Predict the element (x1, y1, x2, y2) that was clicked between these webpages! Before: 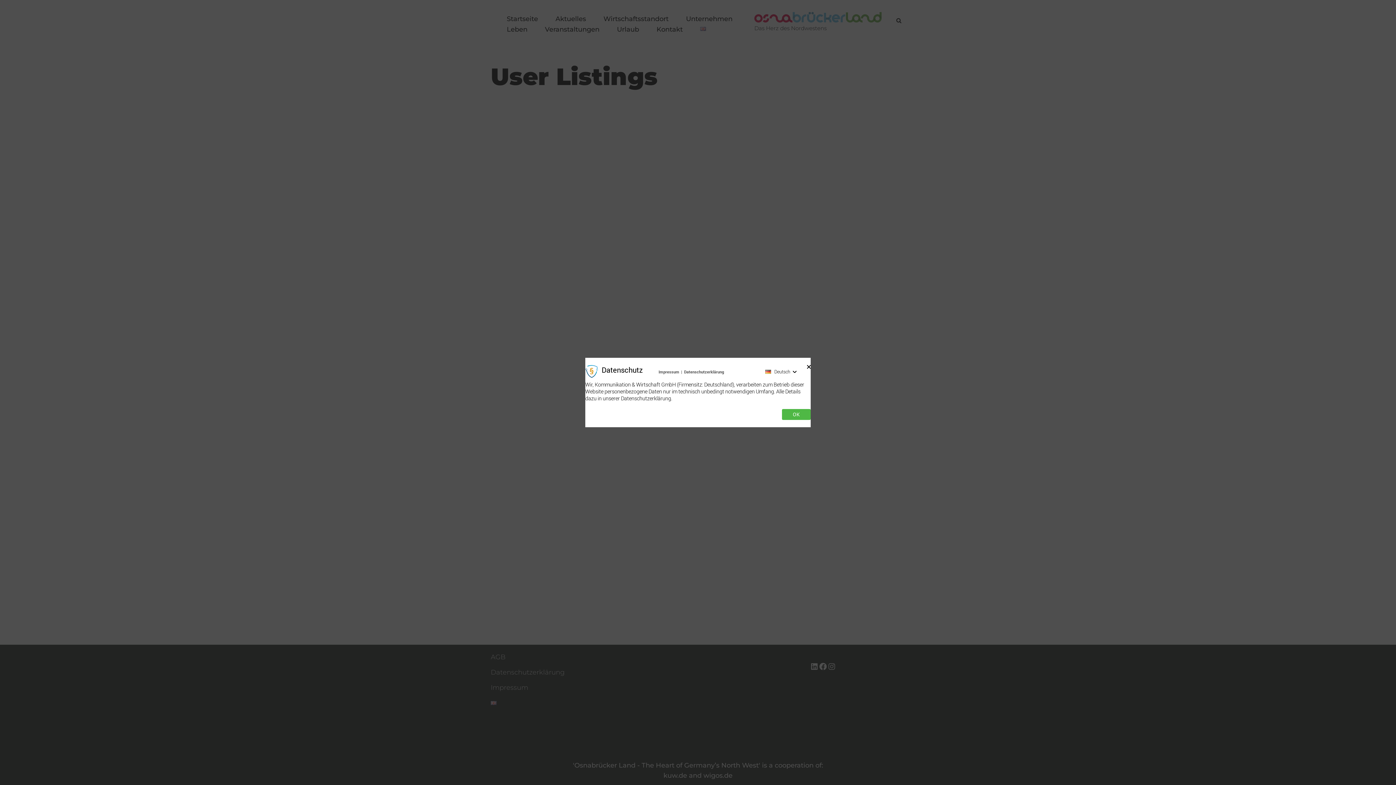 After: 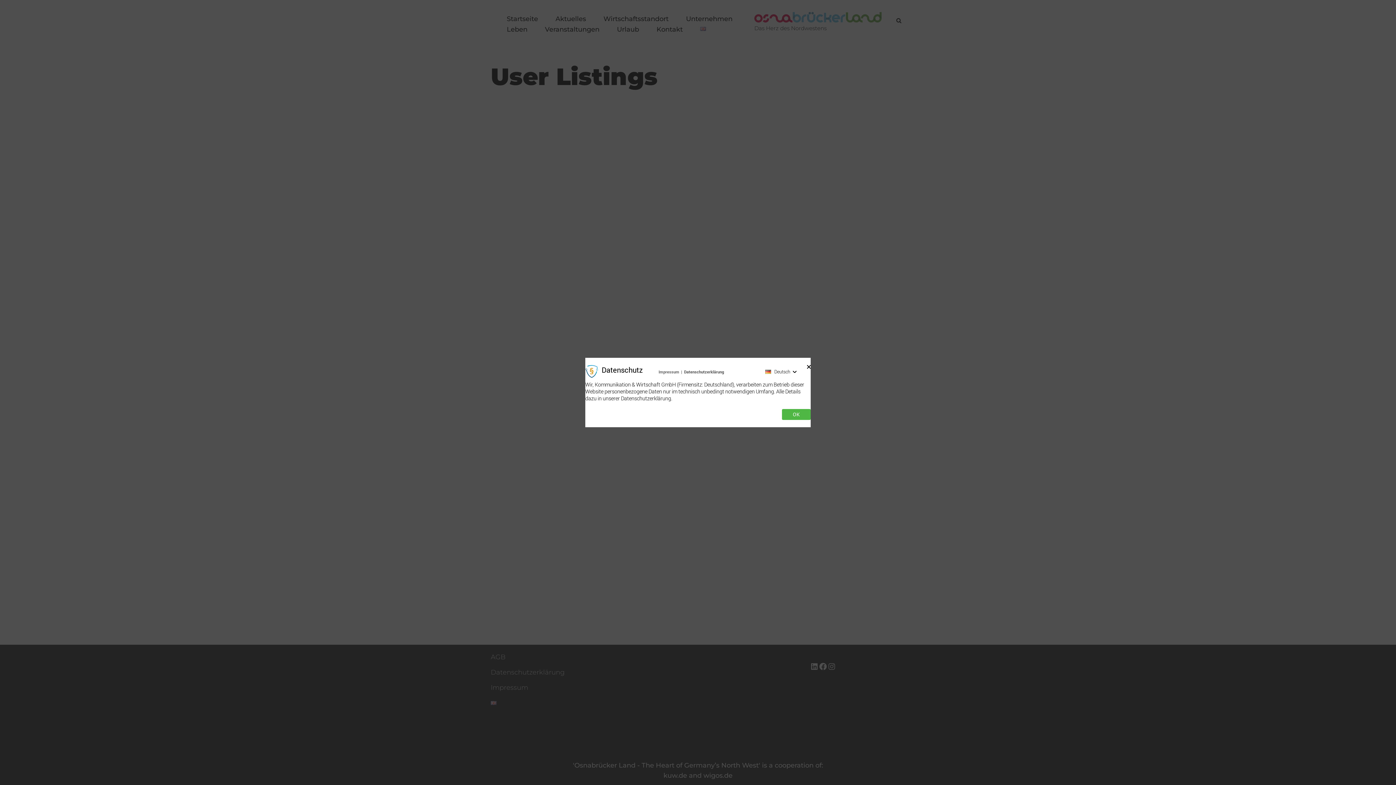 Action: label: Impressum bbox: (658, 369, 679, 374)